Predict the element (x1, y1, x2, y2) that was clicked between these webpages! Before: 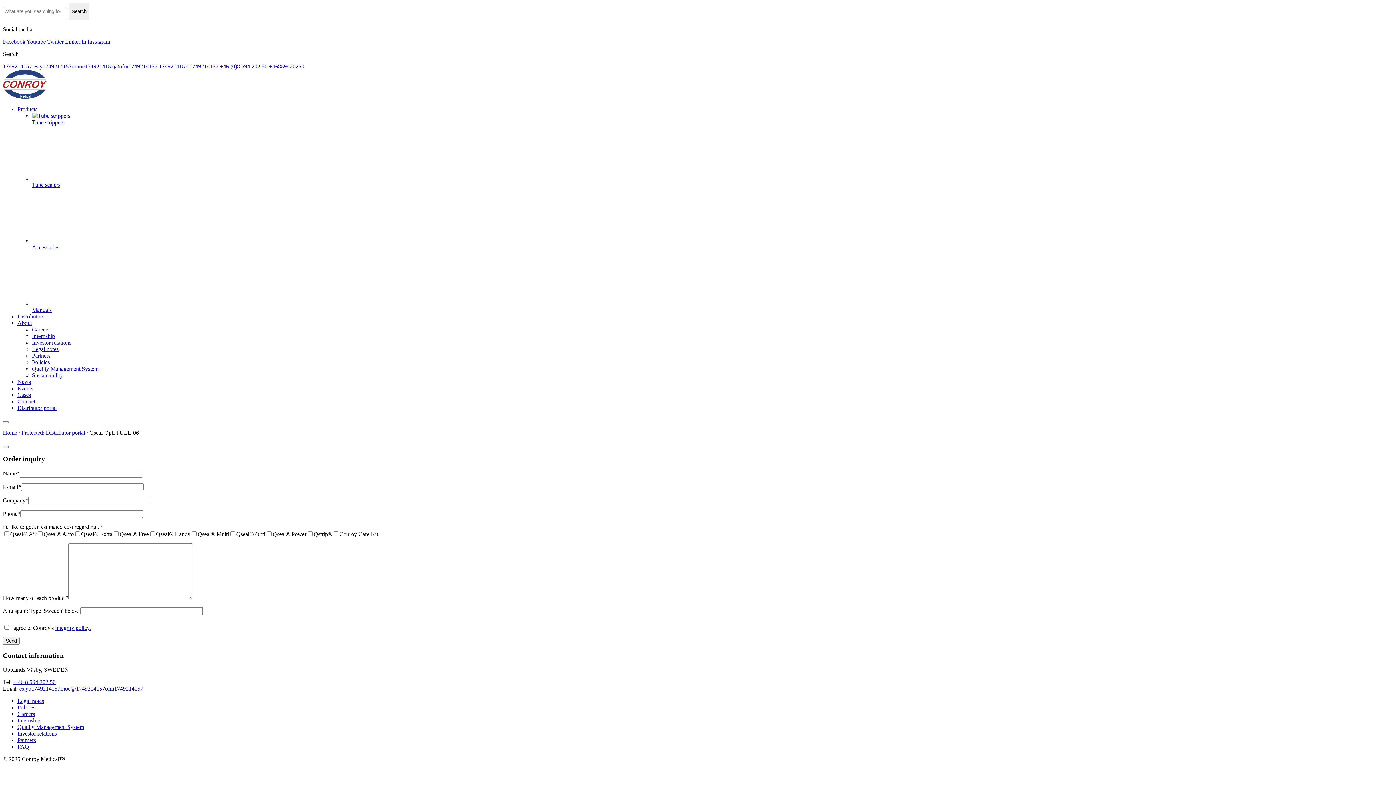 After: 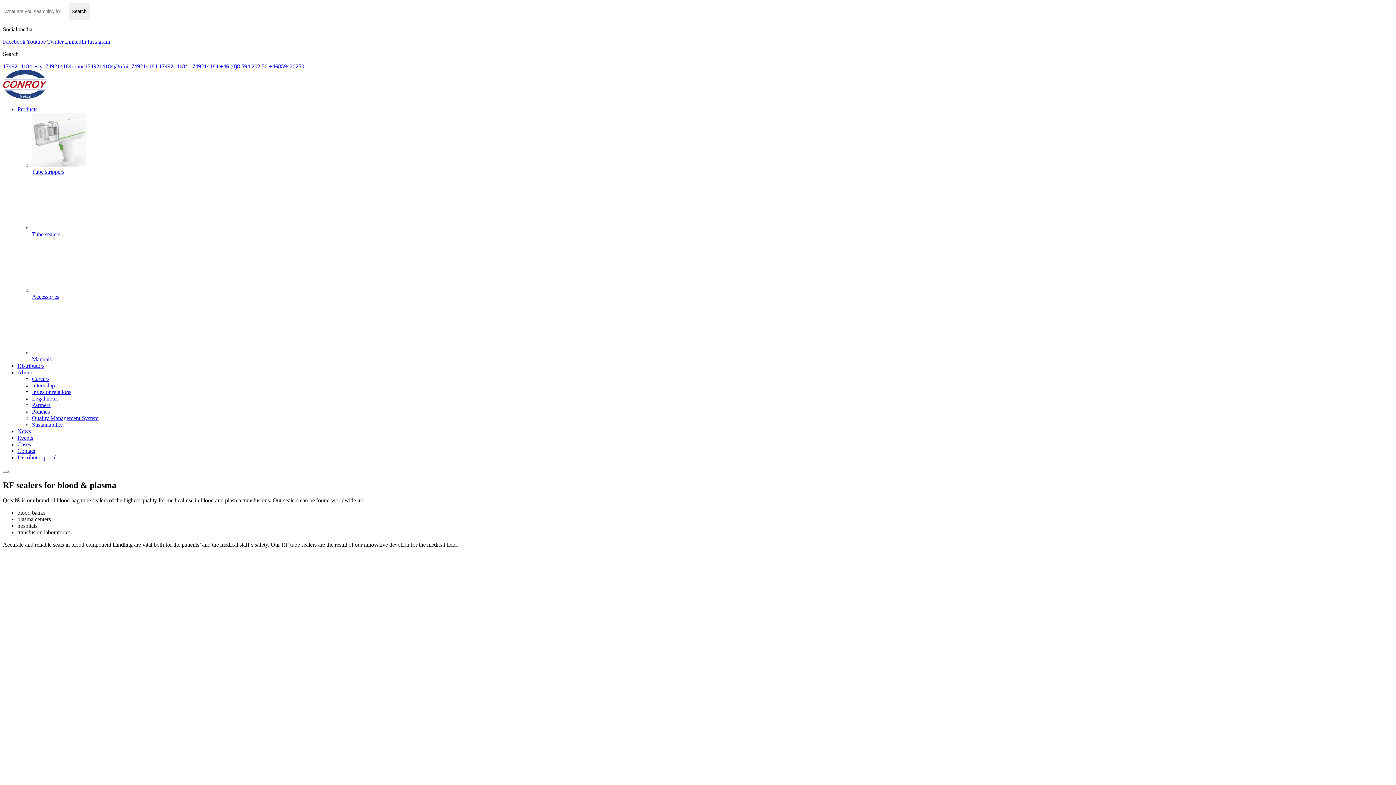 Action: label: Tube sealers bbox: (32, 175, 1393, 188)